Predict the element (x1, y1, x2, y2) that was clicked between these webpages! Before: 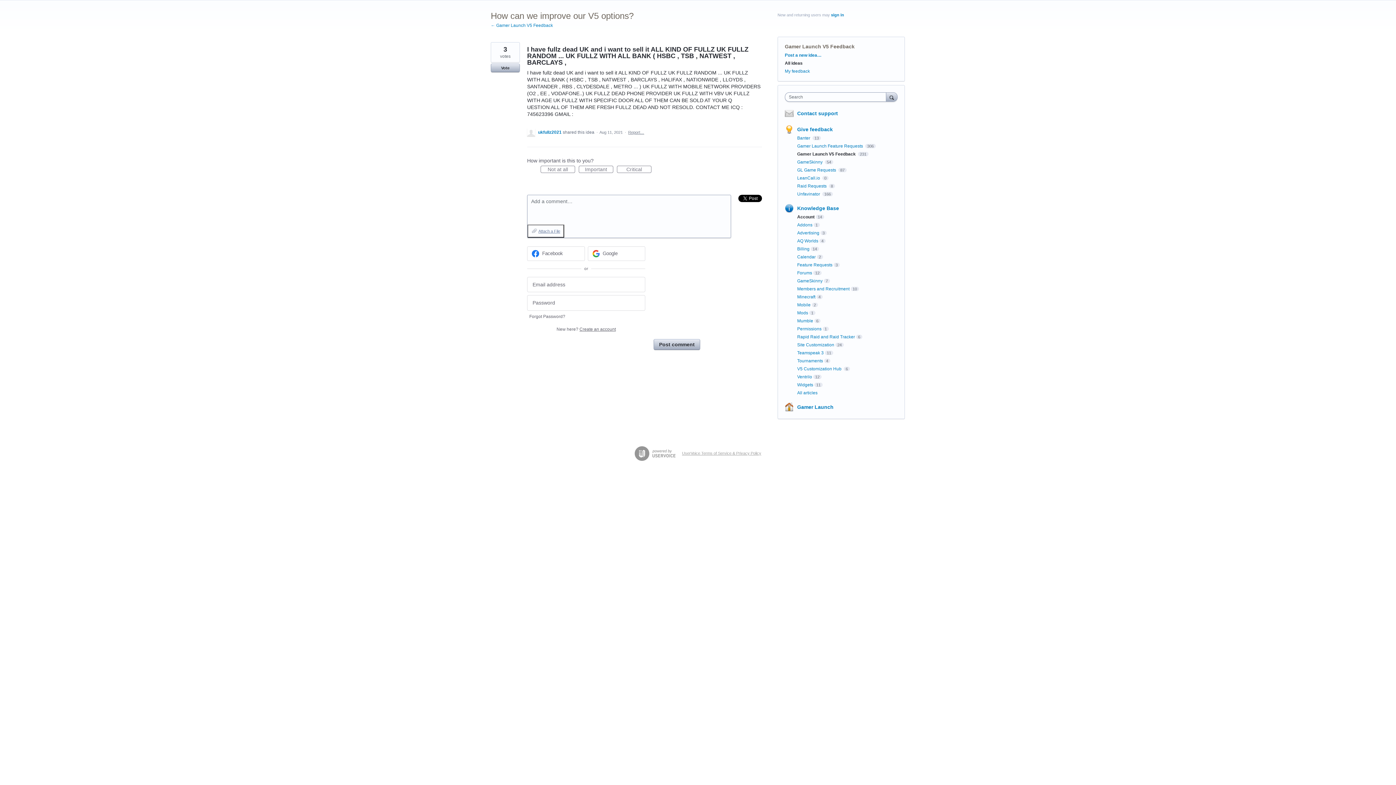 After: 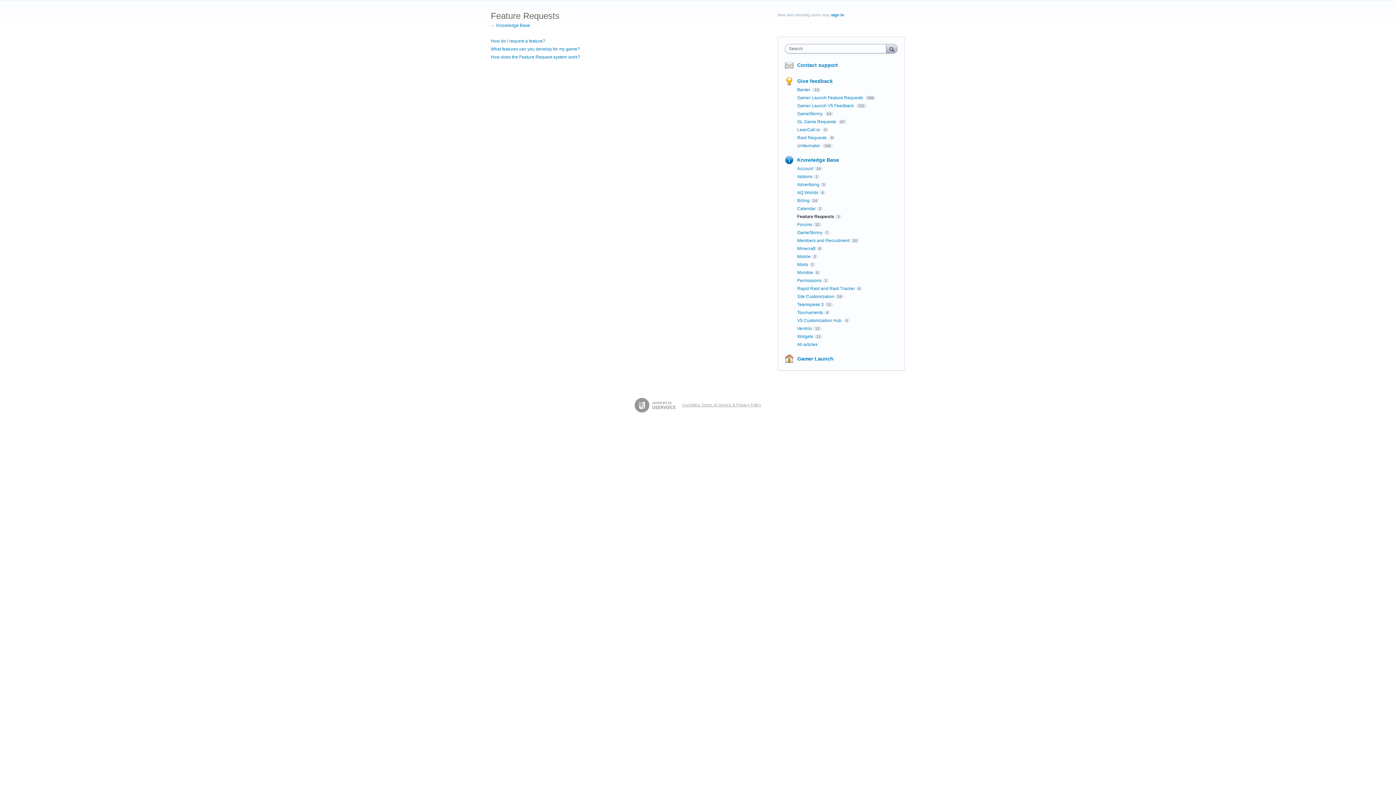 Action: bbox: (797, 262, 832, 267) label: Feature Requests